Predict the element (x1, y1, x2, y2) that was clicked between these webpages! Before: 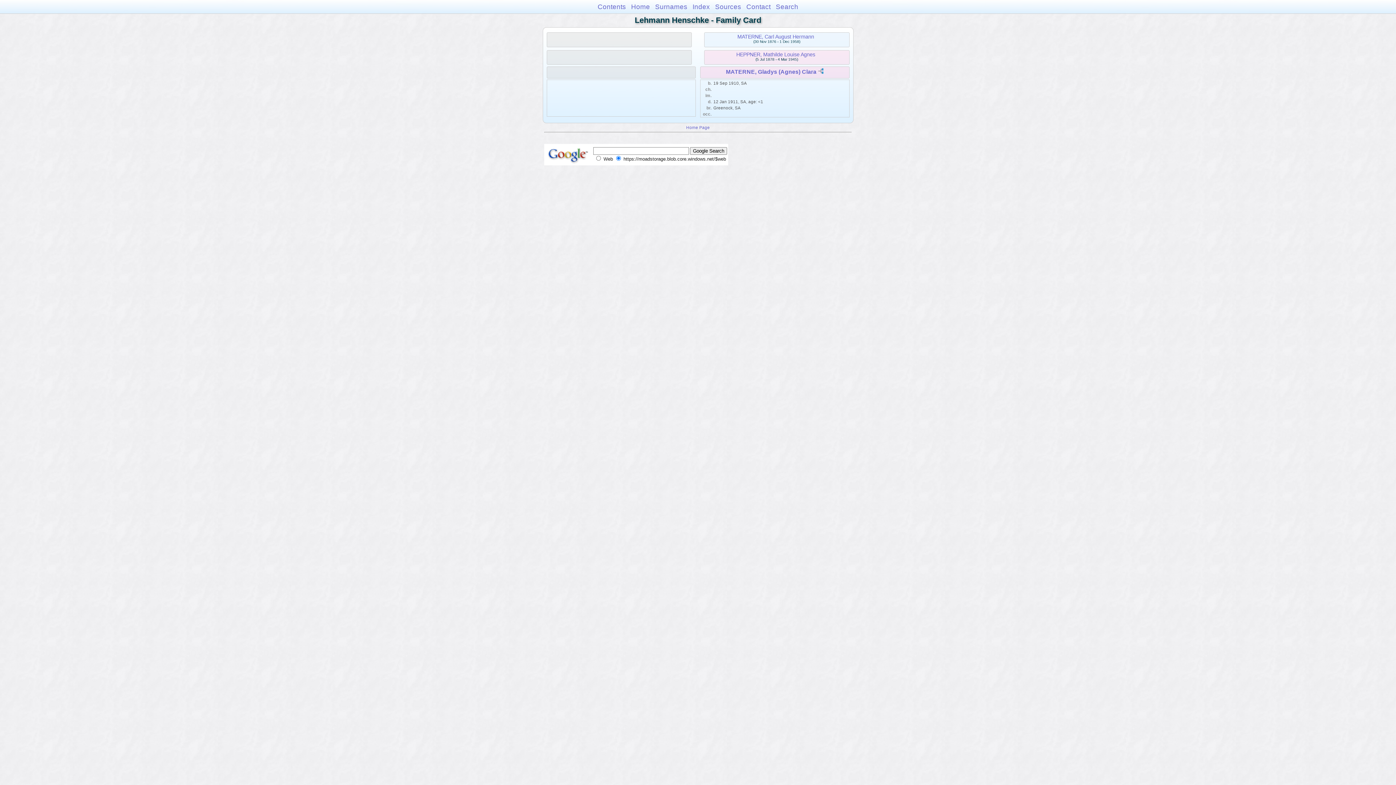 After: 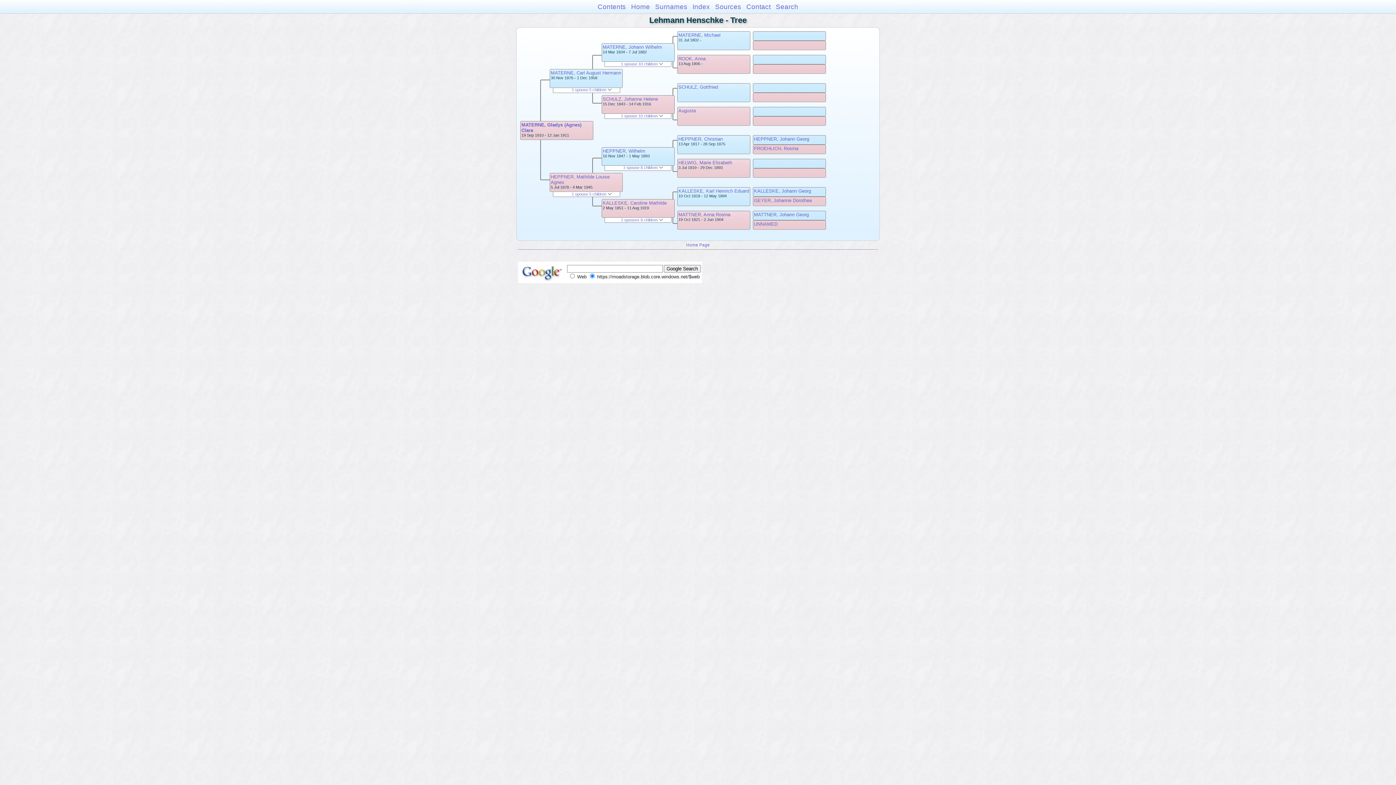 Action: bbox: (818, 68, 823, 75)